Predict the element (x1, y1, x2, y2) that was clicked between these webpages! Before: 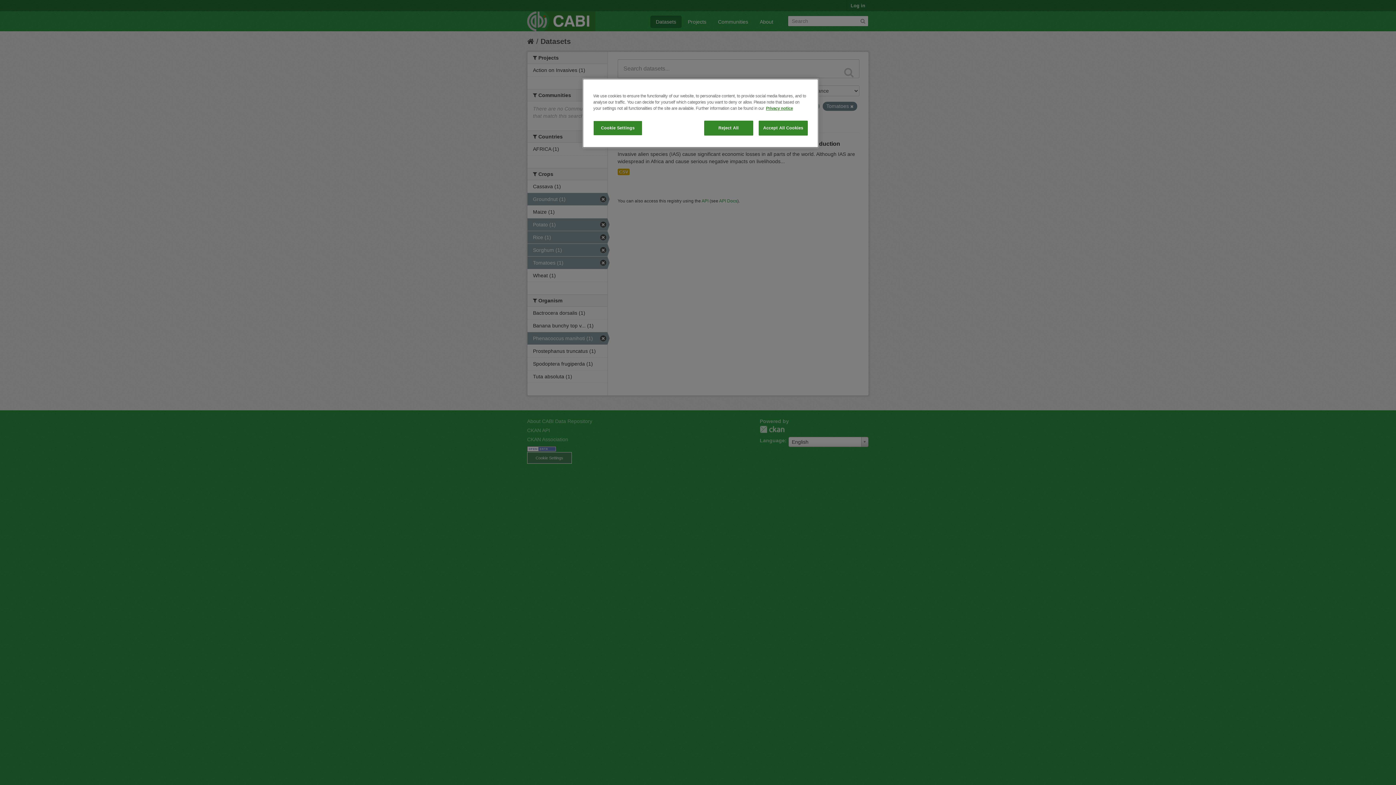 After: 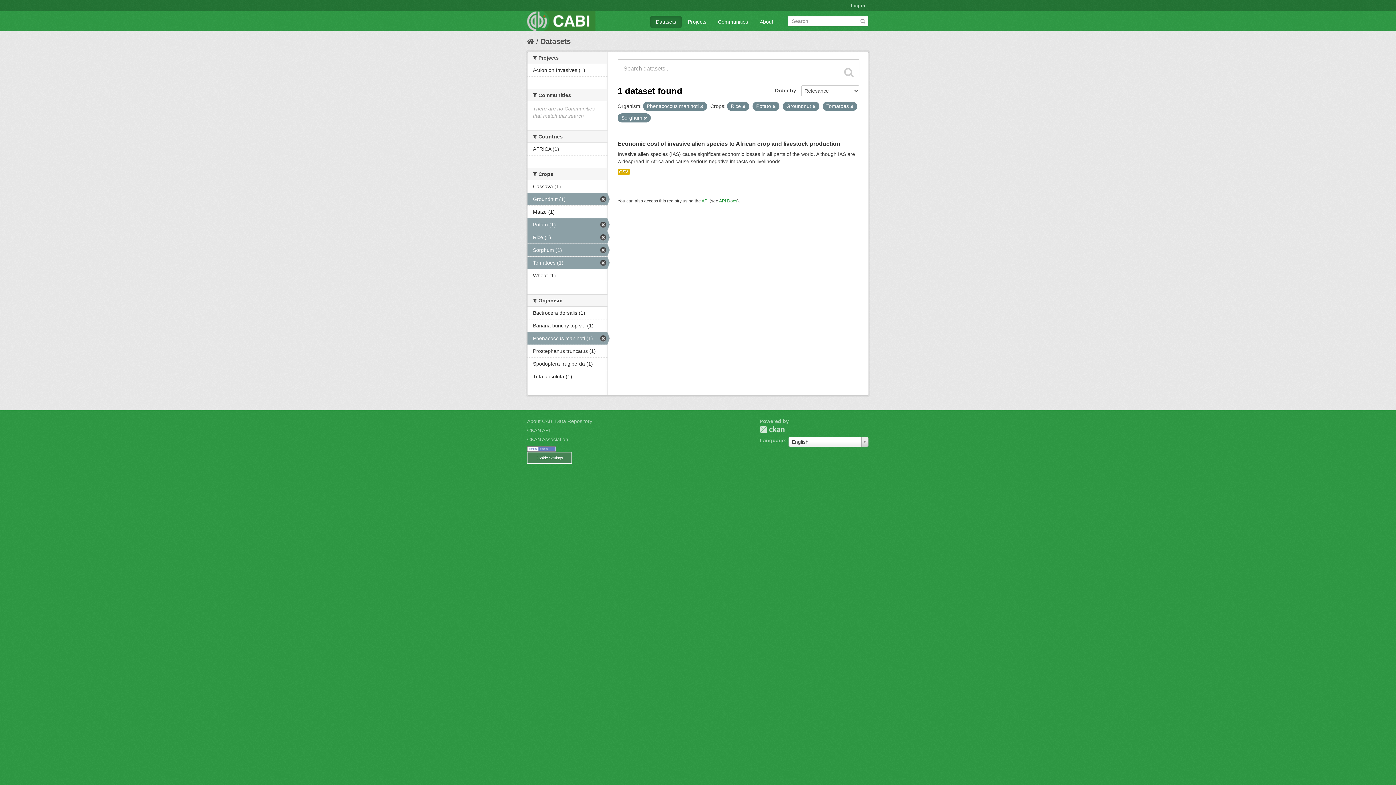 Action: bbox: (758, 120, 808, 135) label: Accept All Cookies